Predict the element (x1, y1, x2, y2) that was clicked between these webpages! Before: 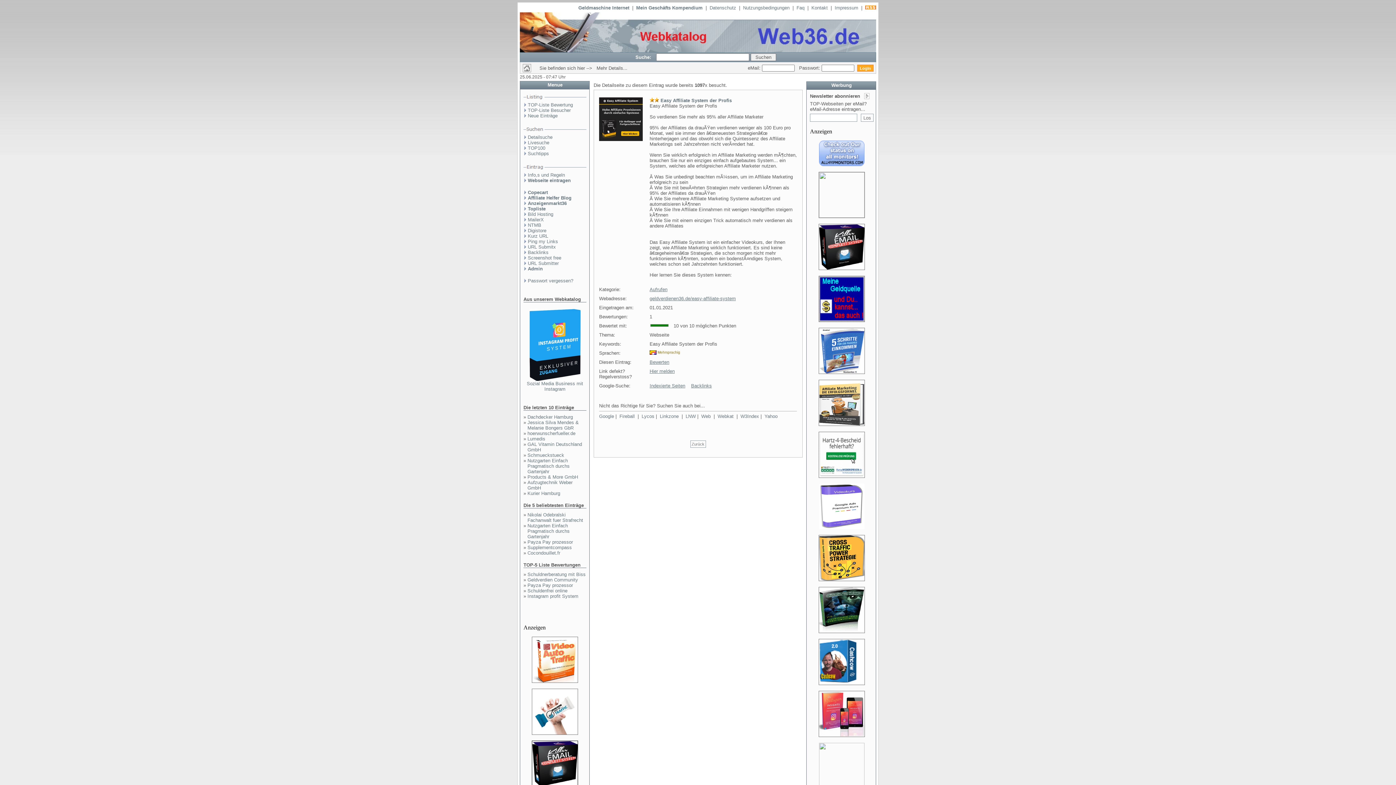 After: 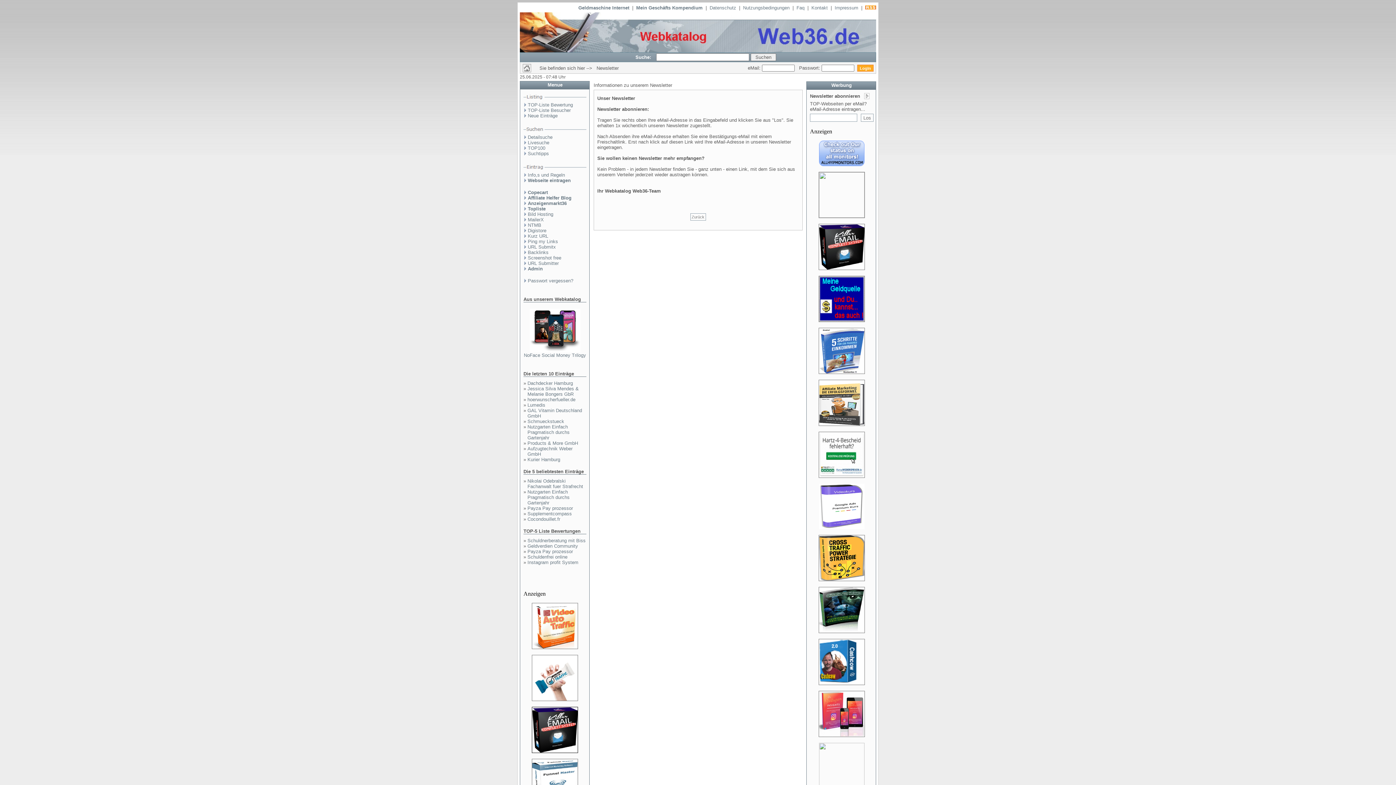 Action: bbox: (864, 95, 869, 100)